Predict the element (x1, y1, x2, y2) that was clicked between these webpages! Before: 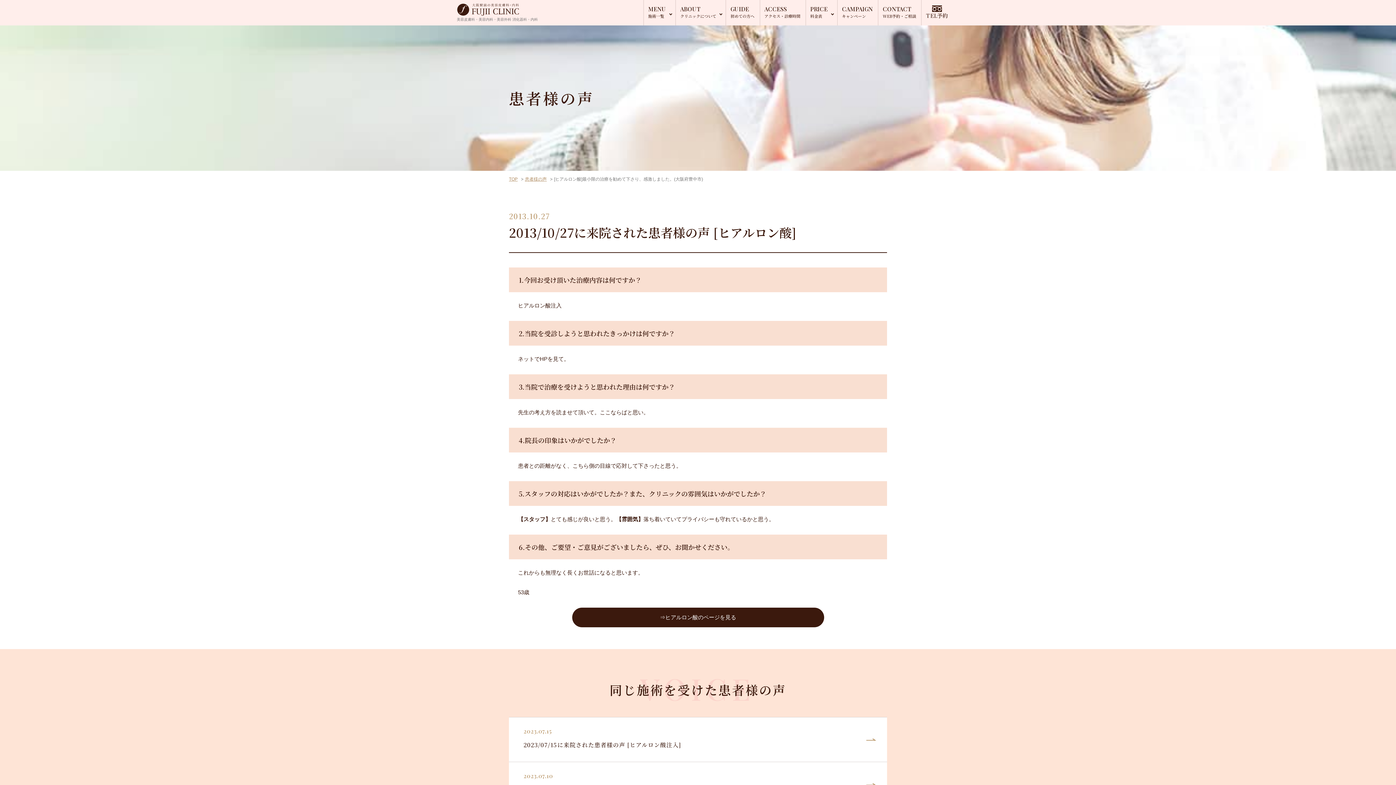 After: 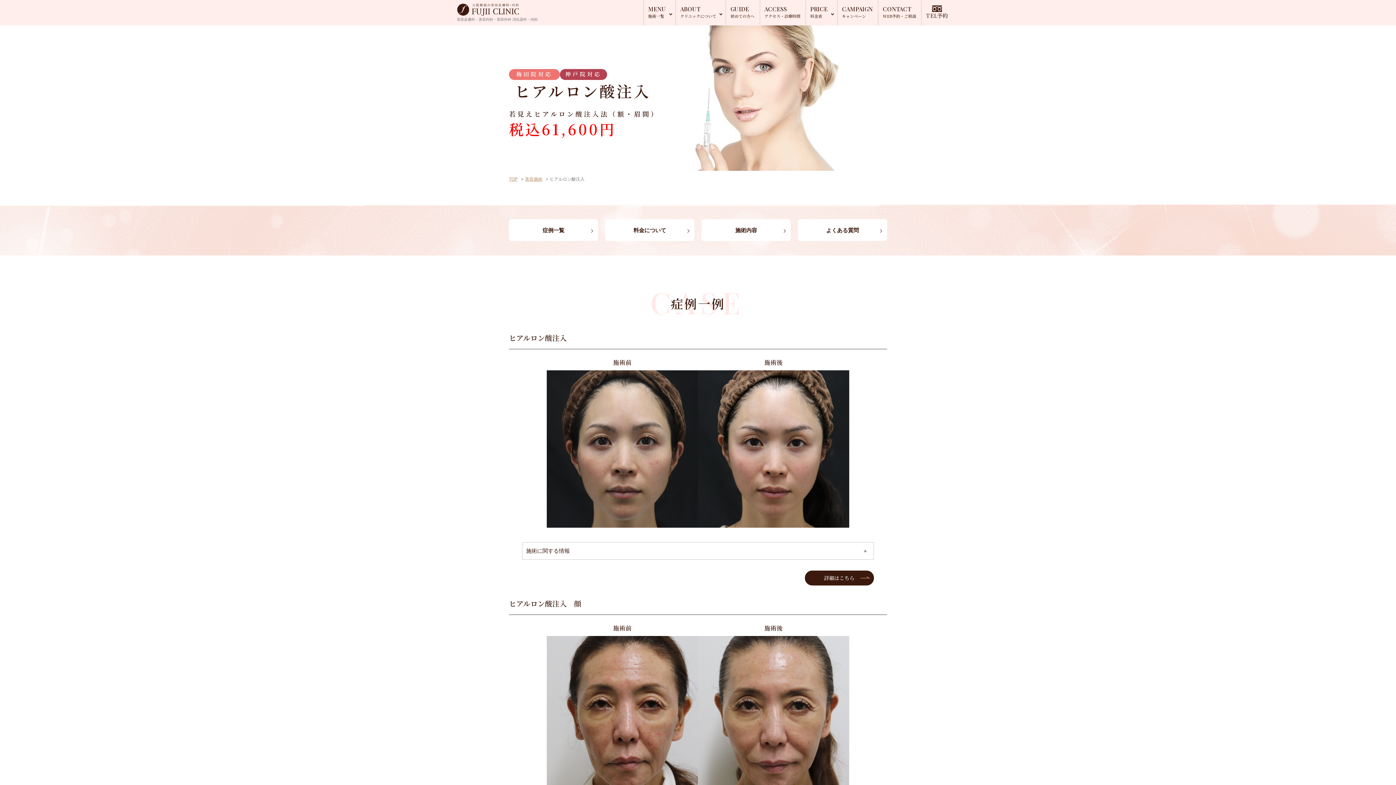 Action: label: ⇒ヒアルロン酸のページを見る bbox: (572, 608, 824, 627)